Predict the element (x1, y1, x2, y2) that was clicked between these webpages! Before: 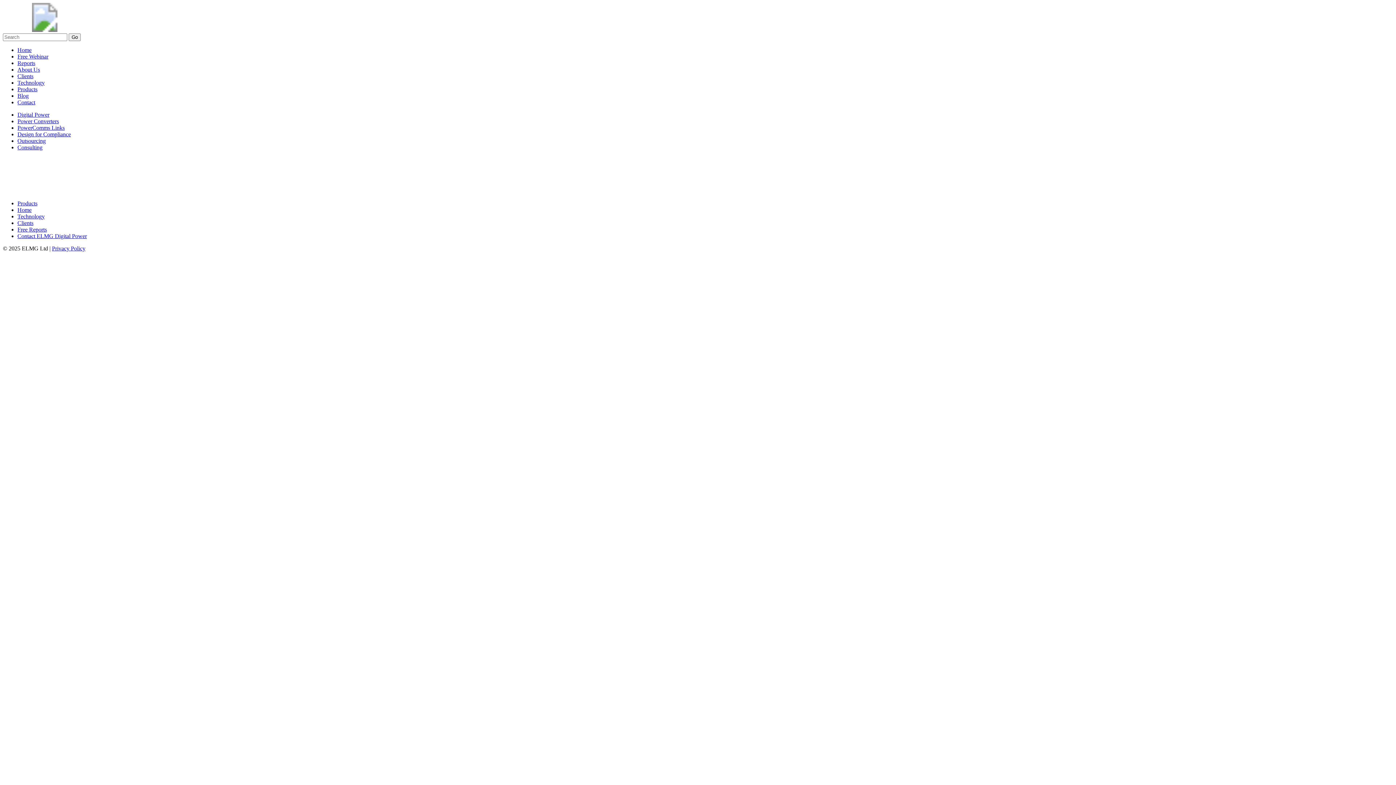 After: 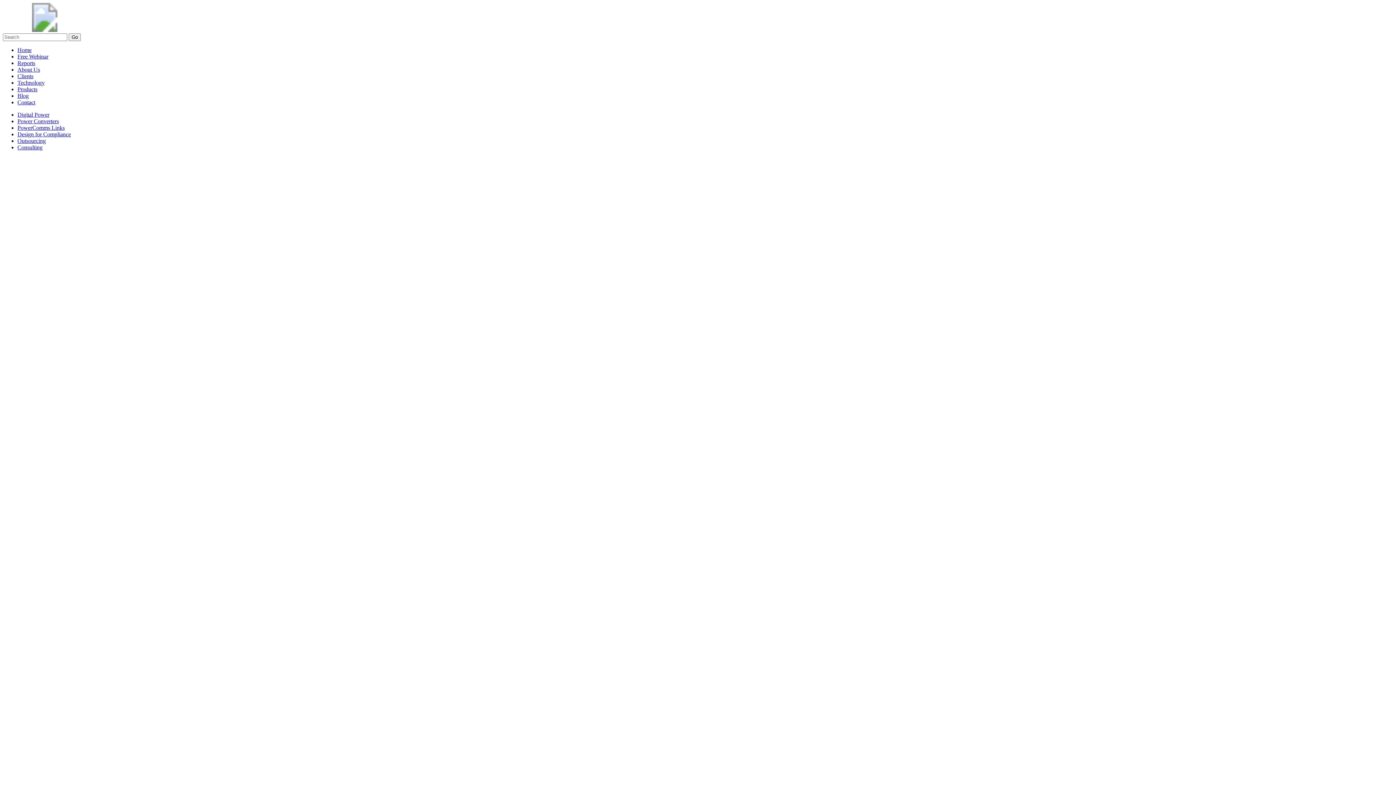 Action: bbox: (17, 118, 58, 124) label: Power Converters